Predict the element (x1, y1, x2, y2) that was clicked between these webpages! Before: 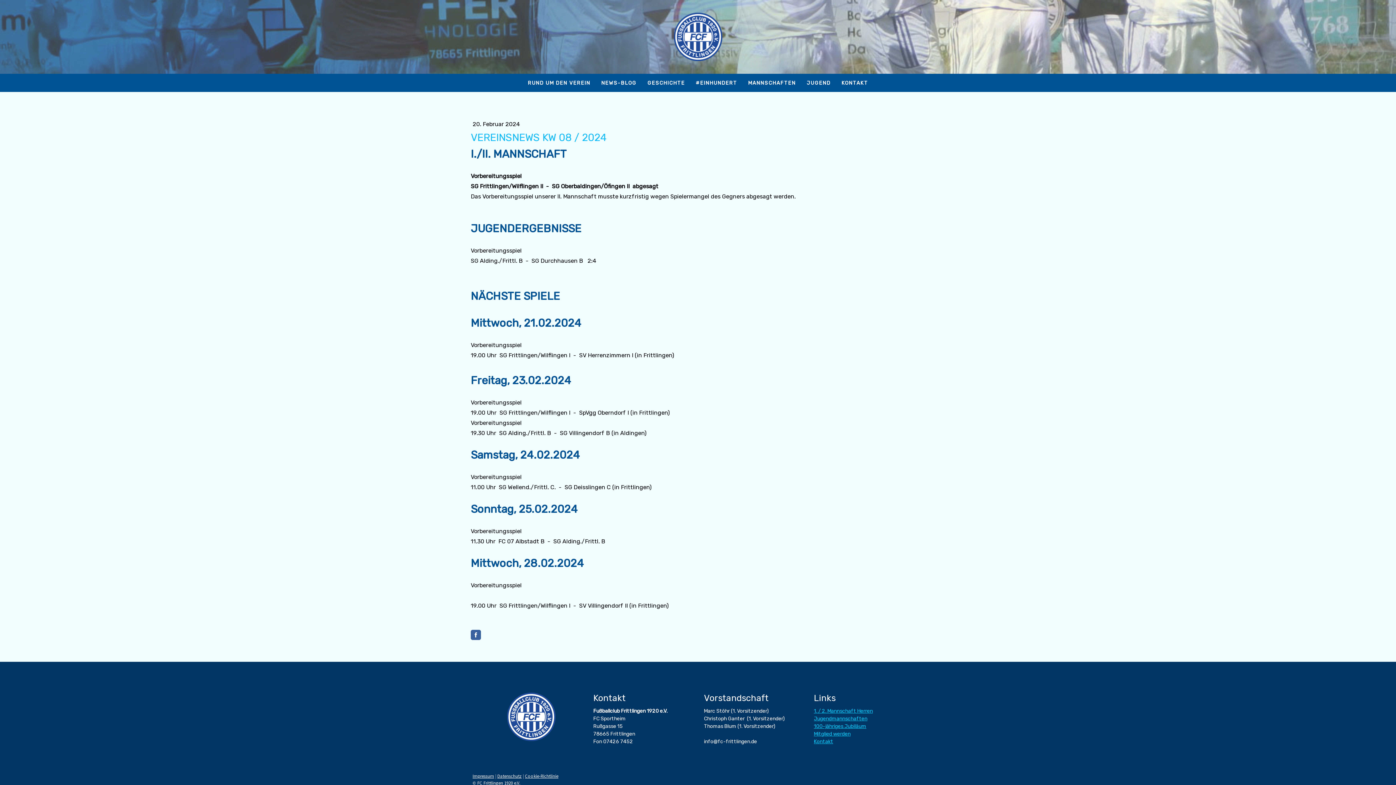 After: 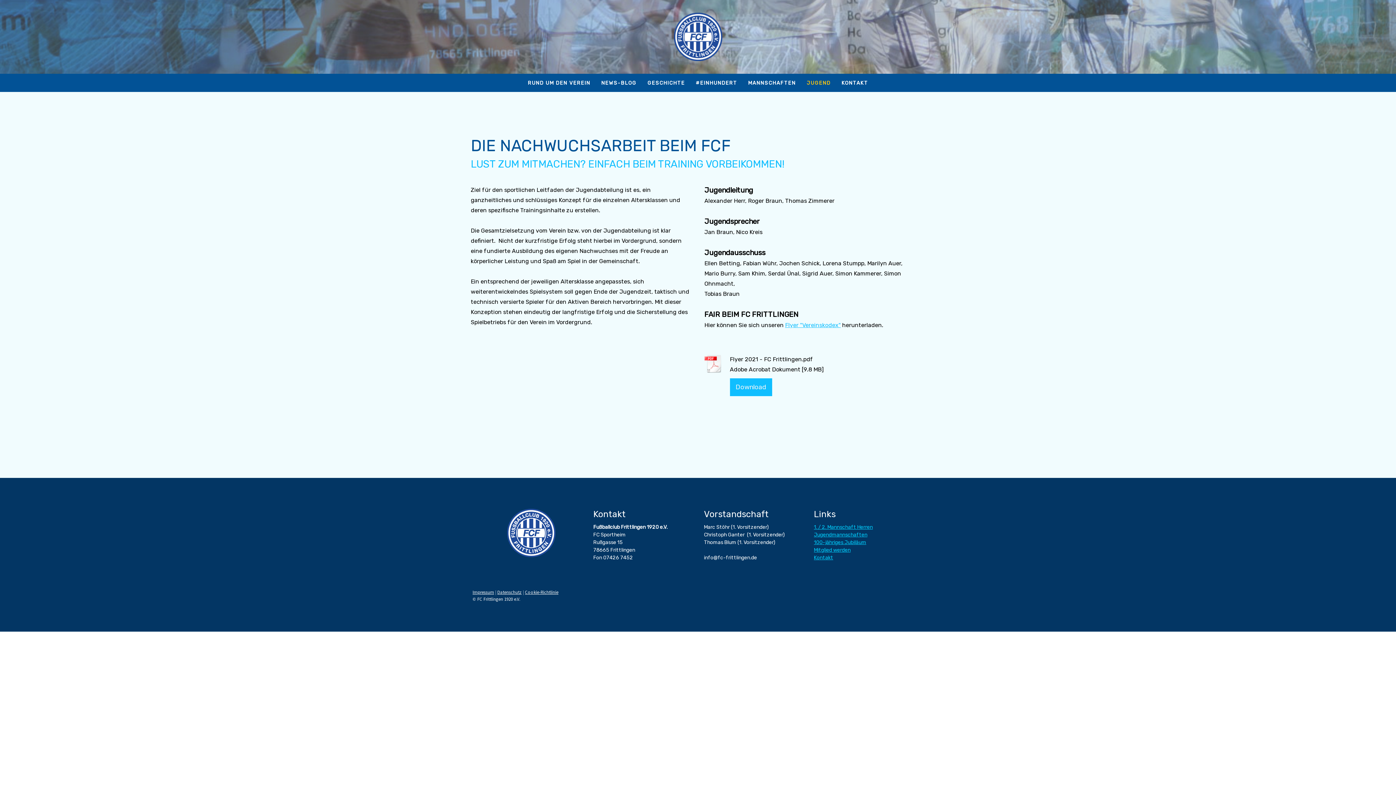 Action: label: Jugendmannschaften bbox: (814, 716, 867, 722)